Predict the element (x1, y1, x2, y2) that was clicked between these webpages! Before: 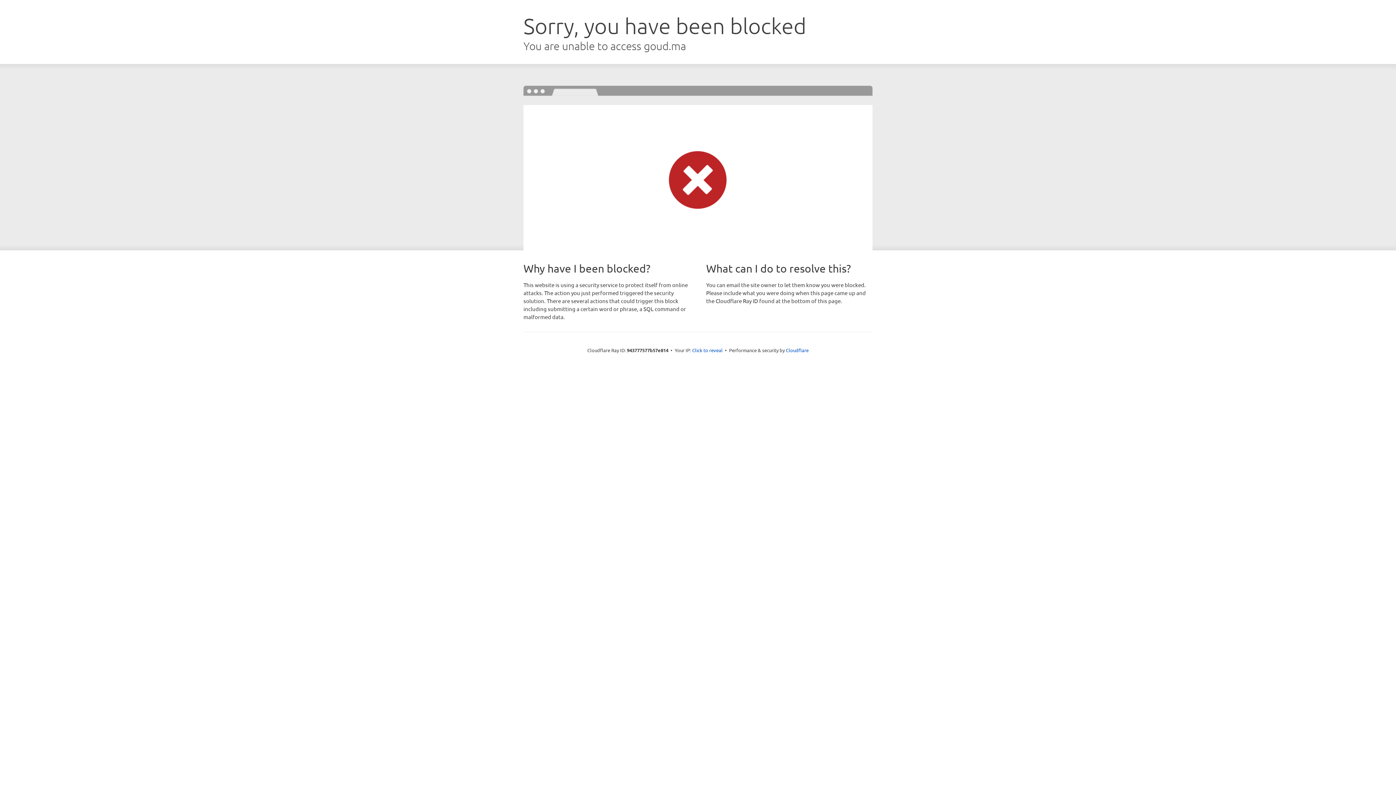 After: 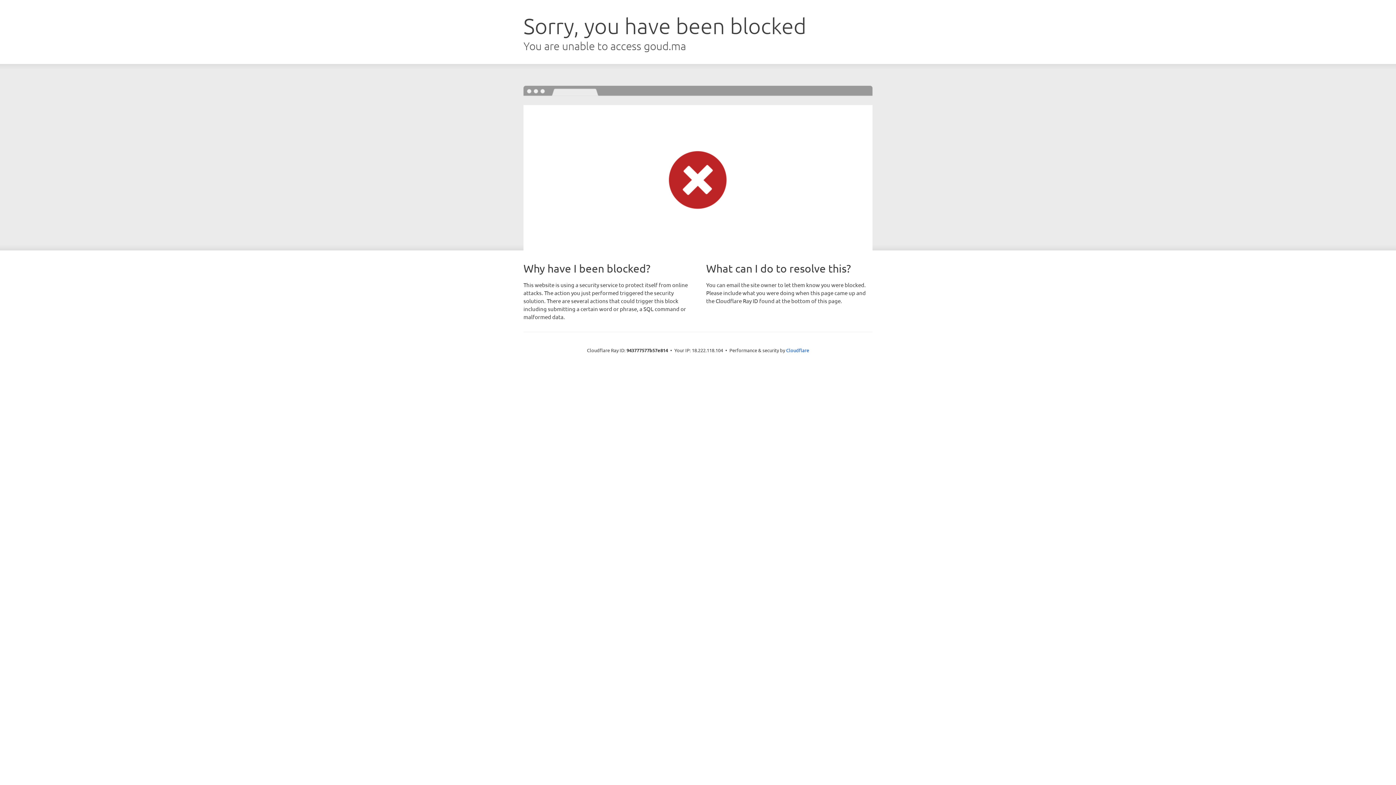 Action: label: Click to reveal bbox: (692, 346, 722, 353)